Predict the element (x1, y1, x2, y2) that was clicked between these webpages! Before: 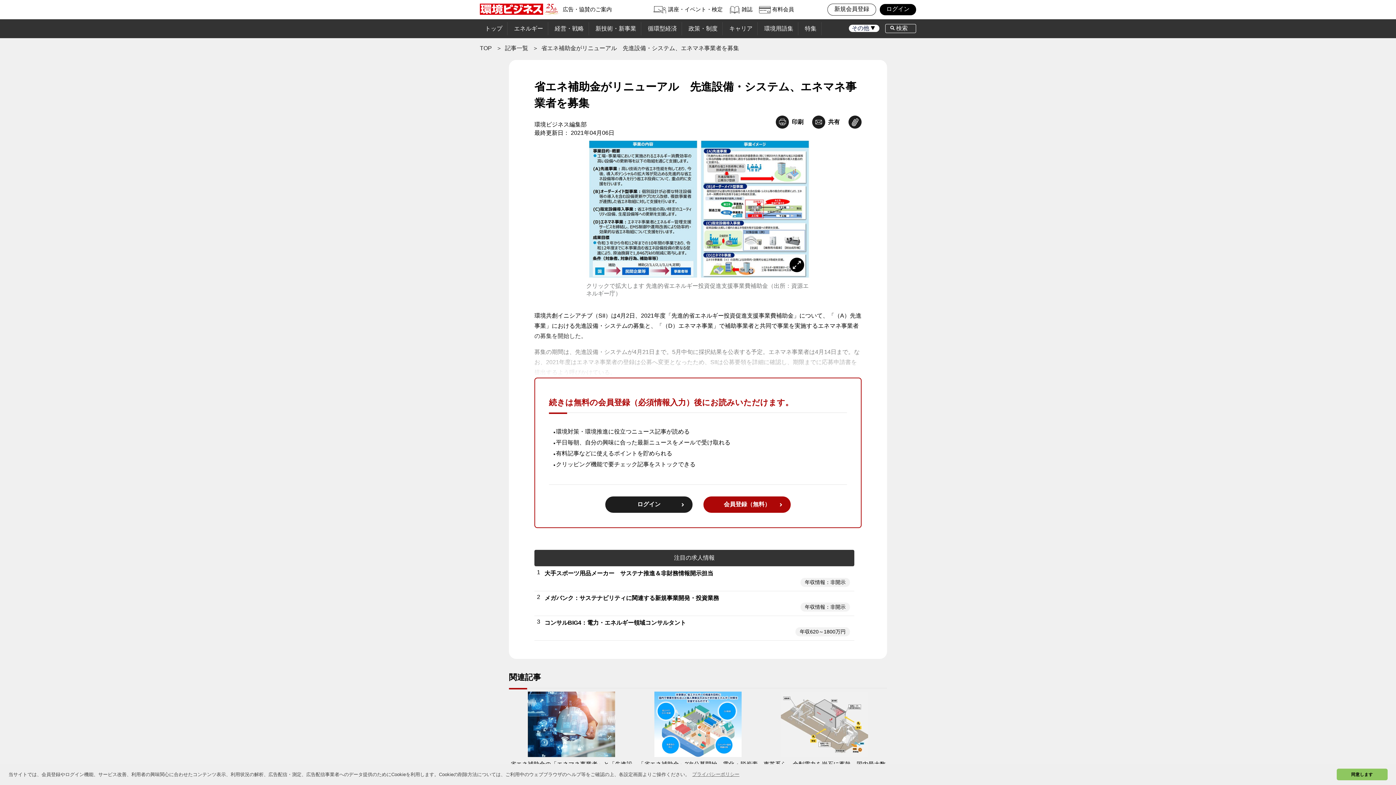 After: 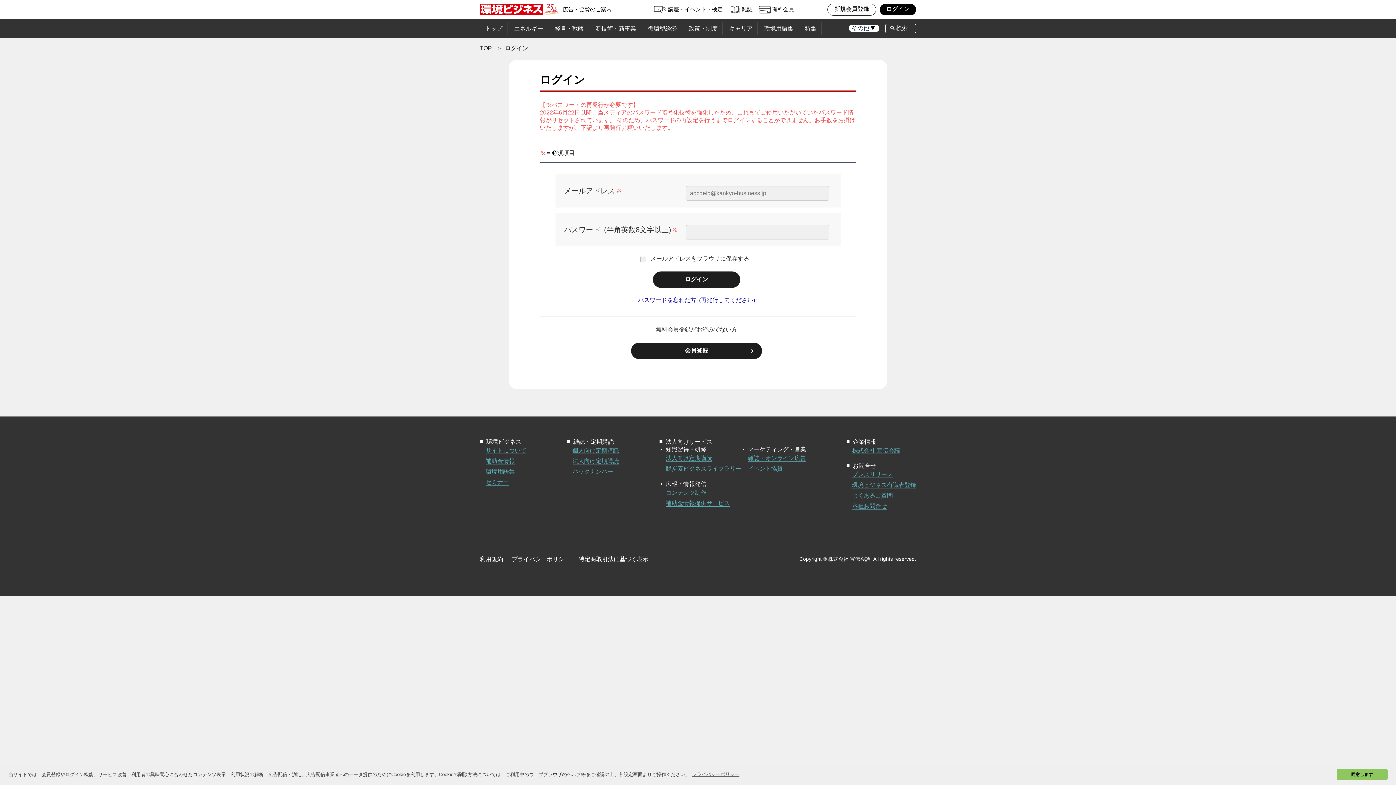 Action: label: ログイン bbox: (880, 4, 916, 15)